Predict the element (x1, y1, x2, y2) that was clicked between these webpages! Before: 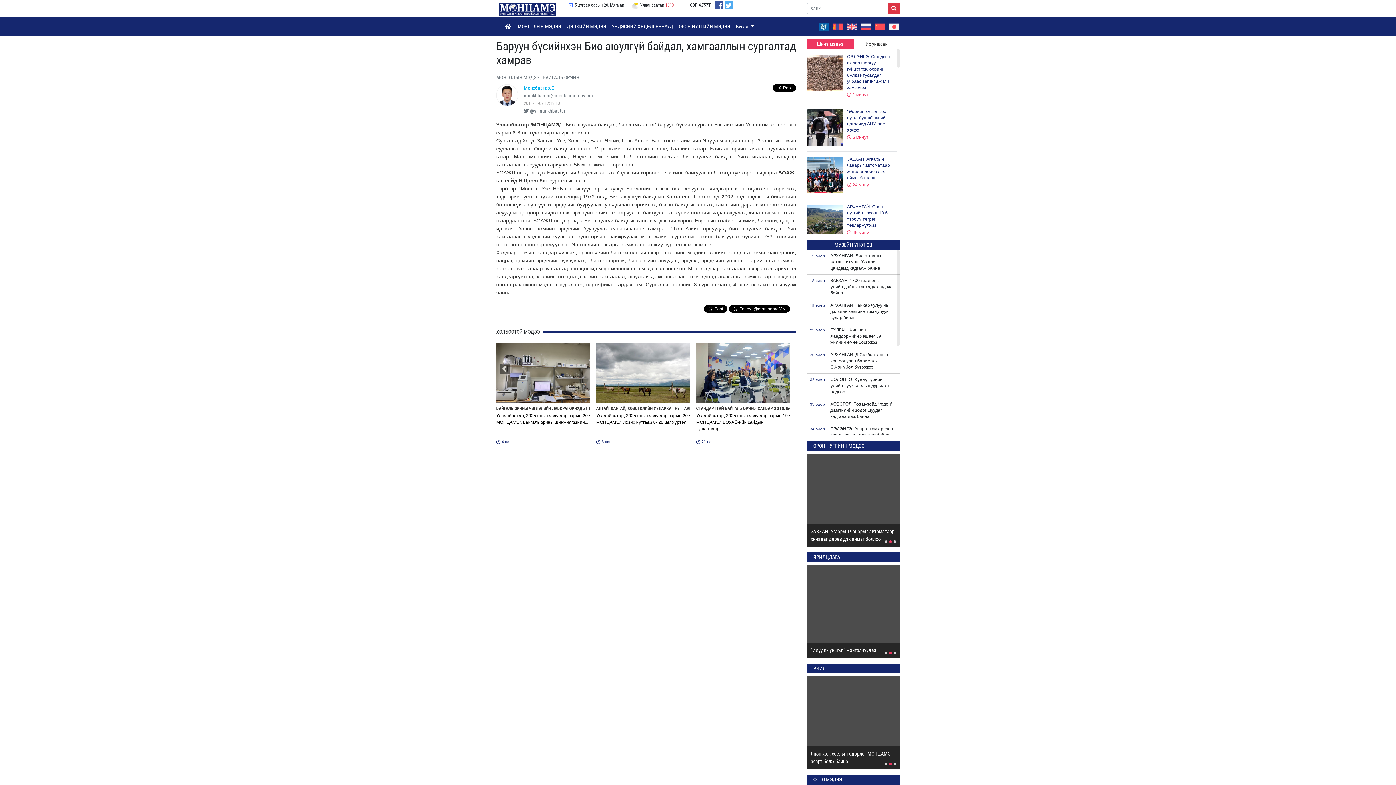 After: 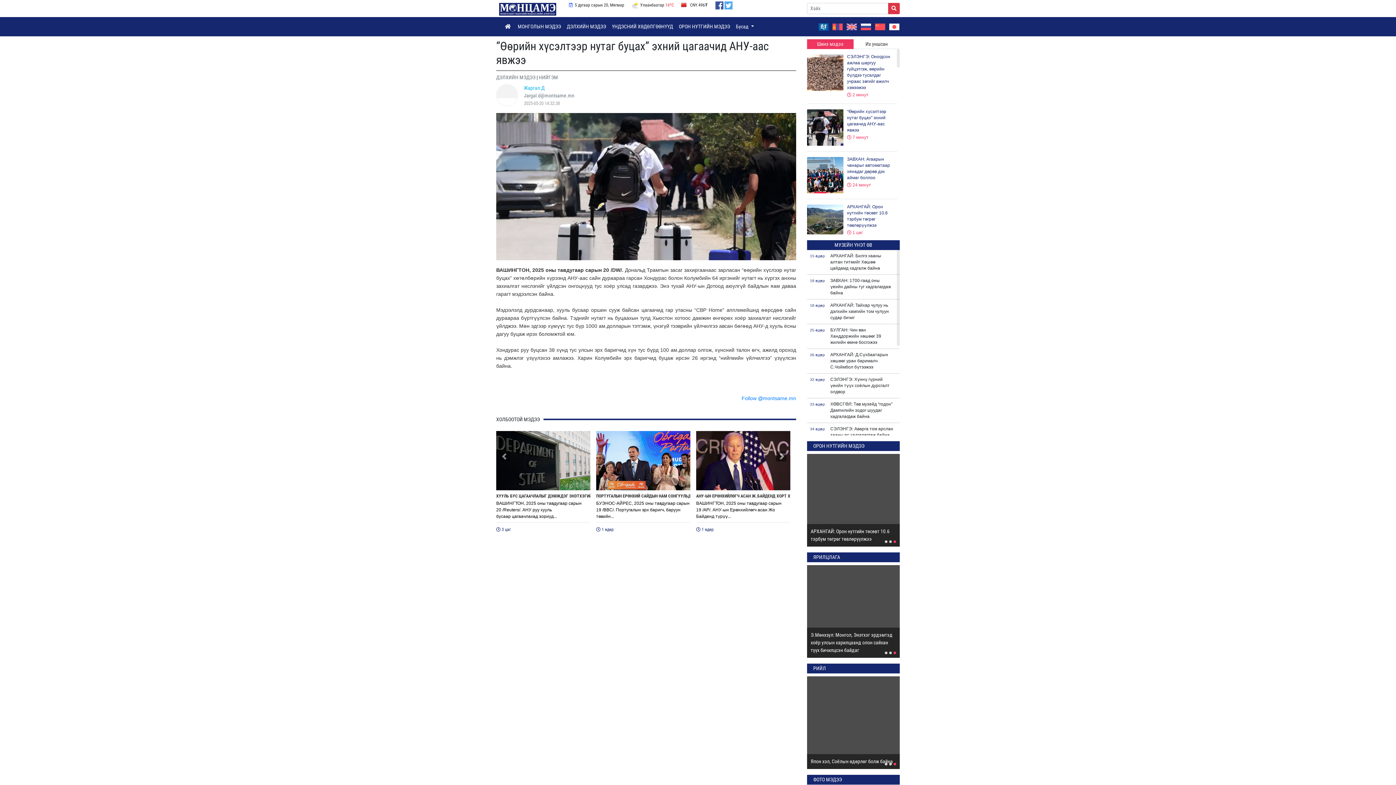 Action: label: “Өөрийн хүсэлтээр нутаг буцах” эхний цагаачид АНУ-аас явжээ
 6 минут bbox: (807, 108, 897, 140)